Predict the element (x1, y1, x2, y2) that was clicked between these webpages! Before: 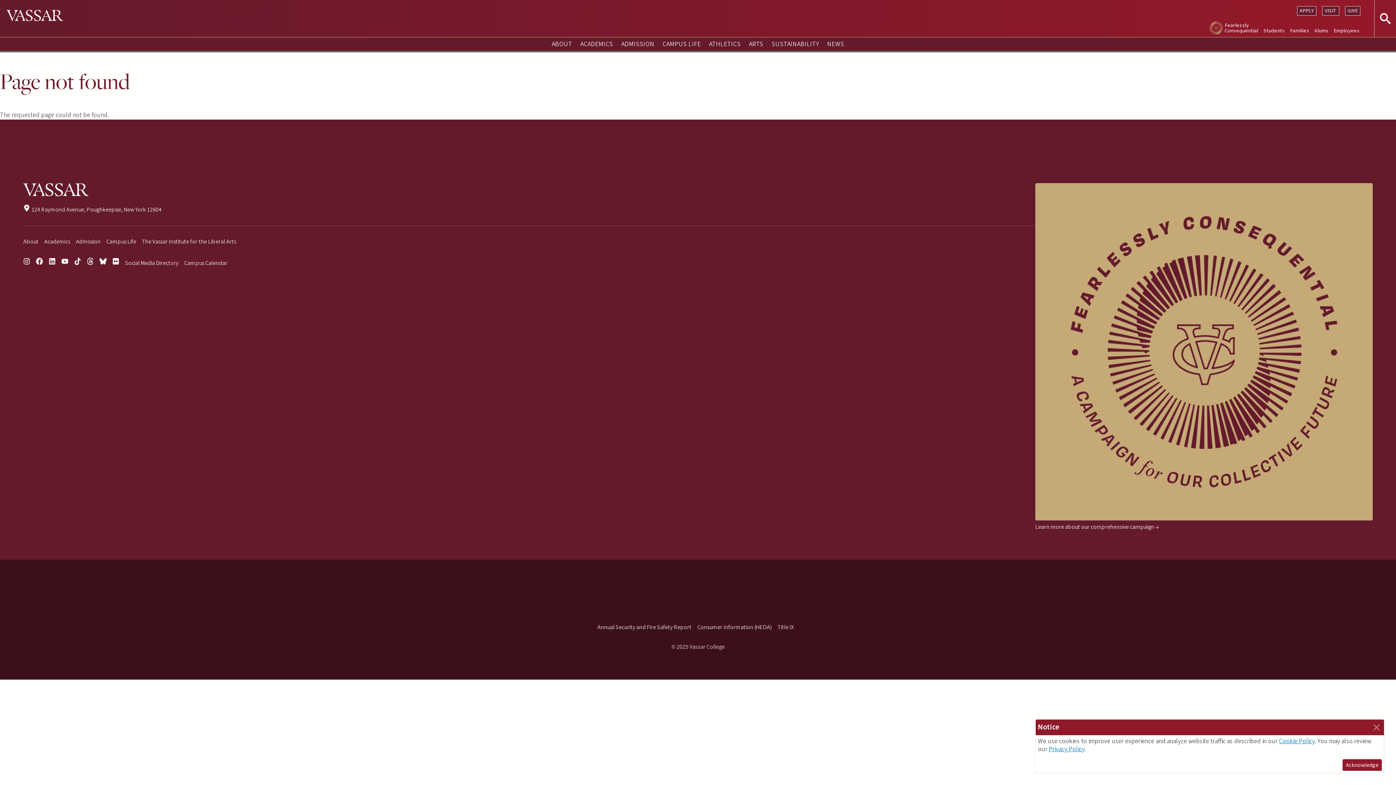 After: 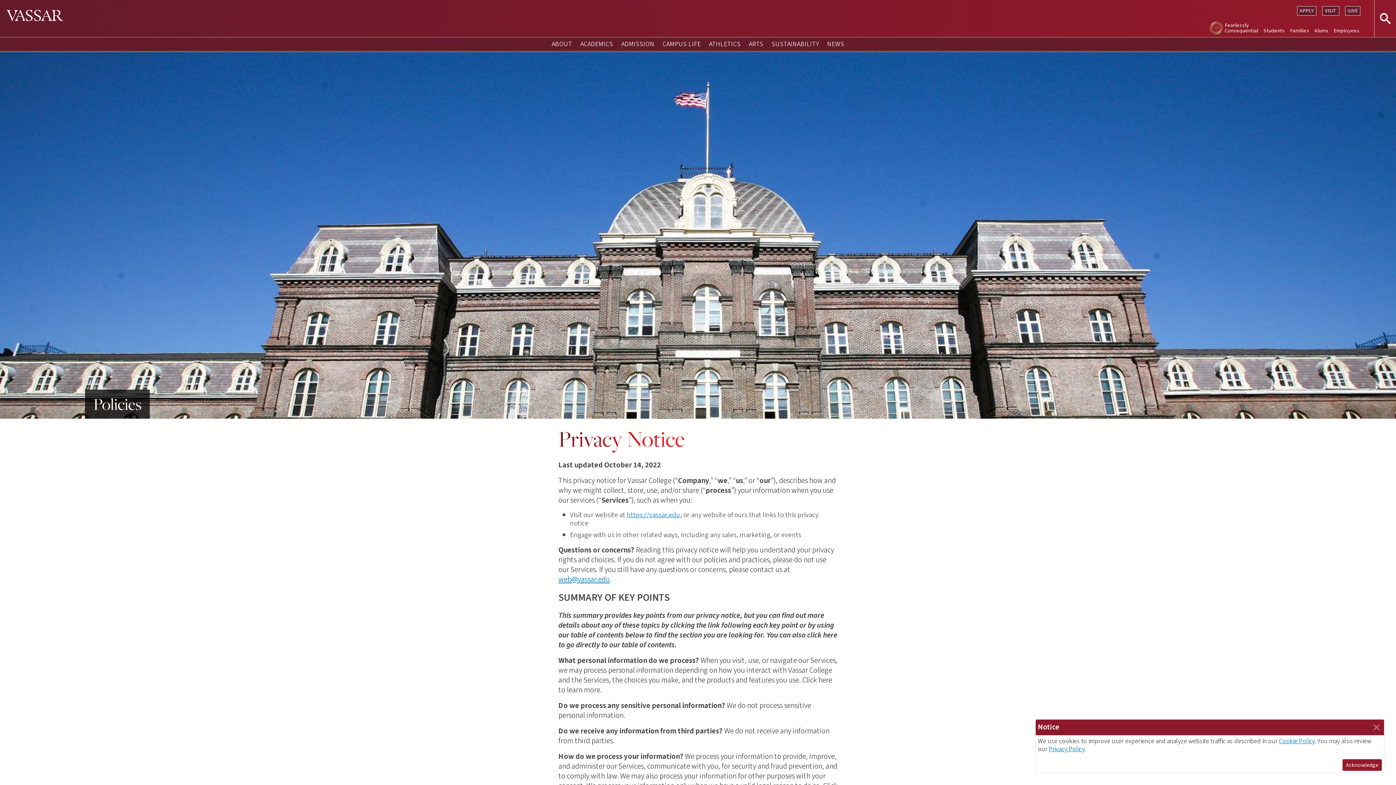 Action: bbox: (1049, 745, 1084, 754) label: Privacy Policy